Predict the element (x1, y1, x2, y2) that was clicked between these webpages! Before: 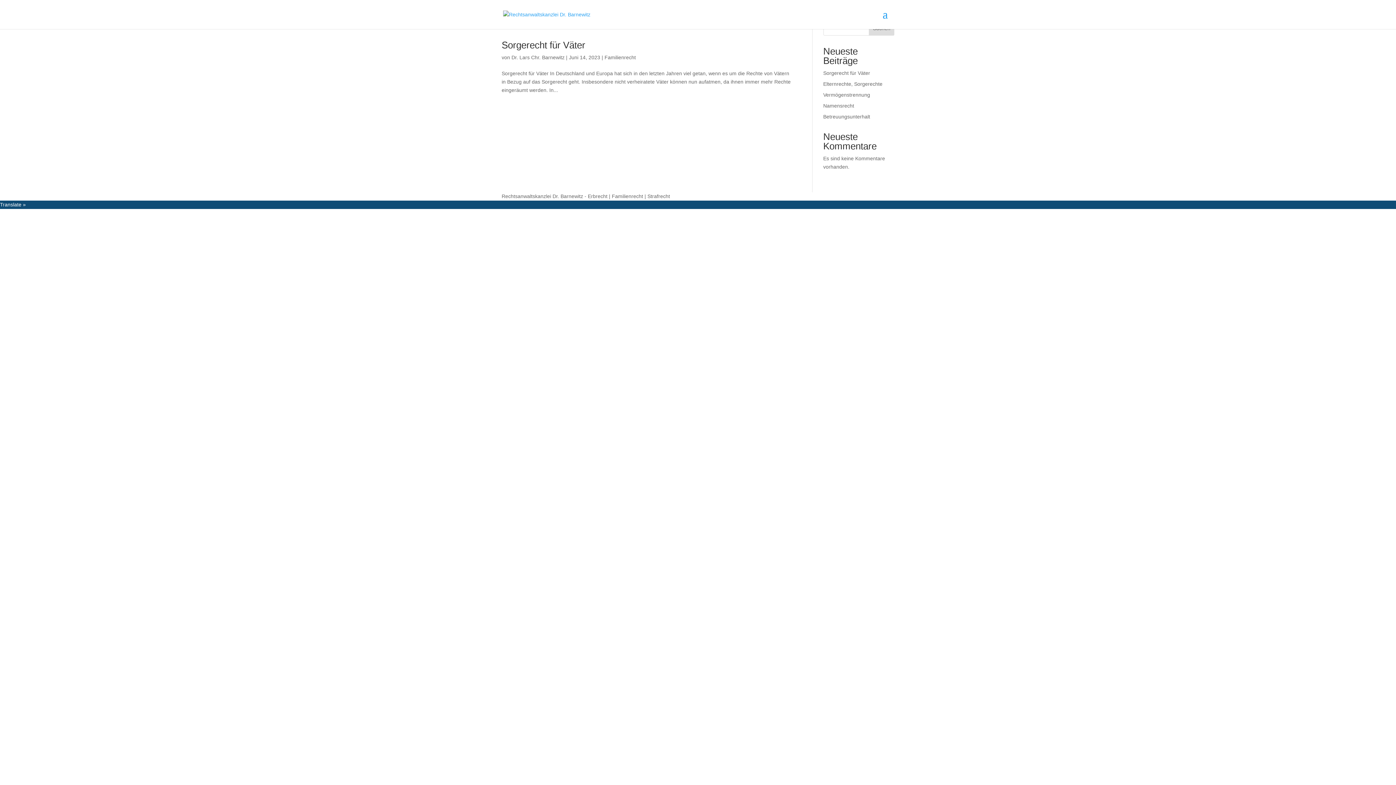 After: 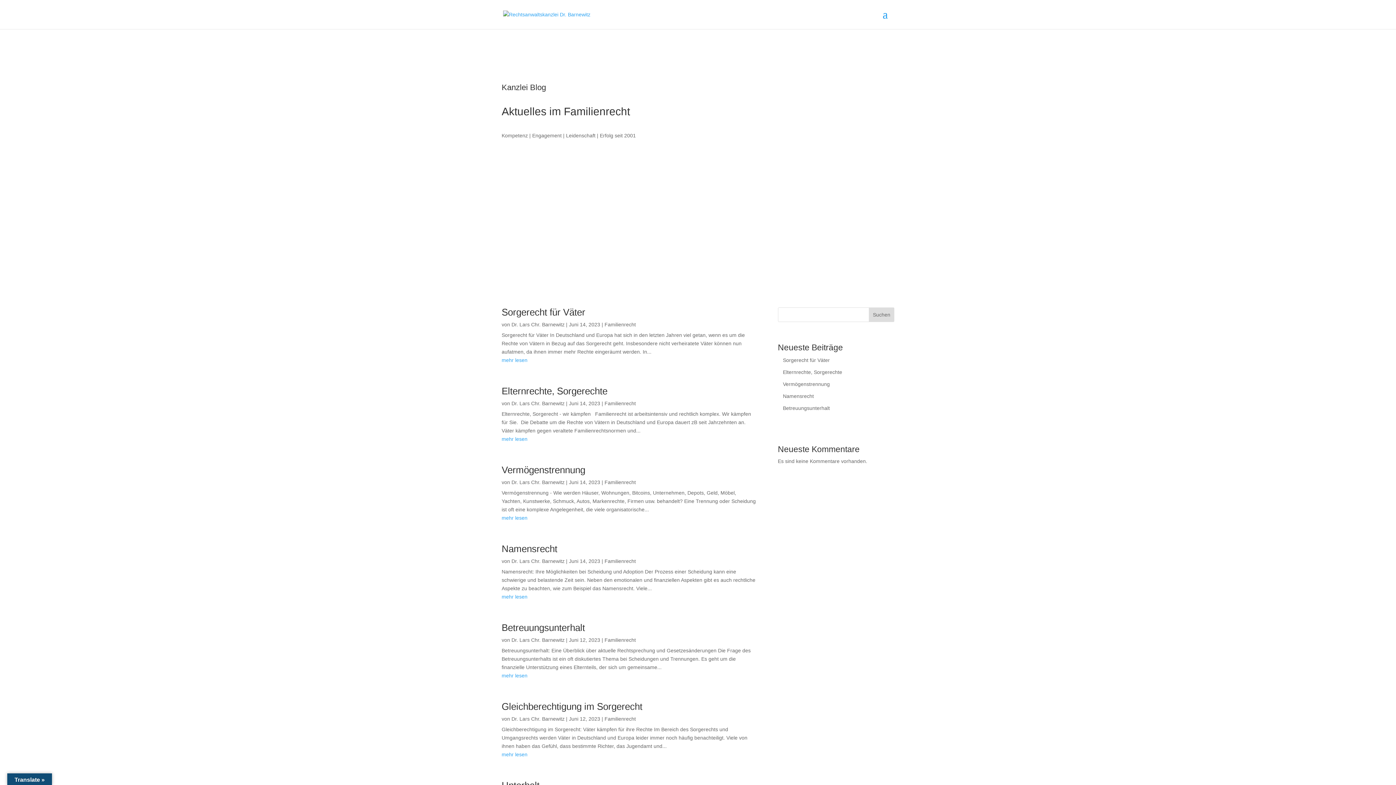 Action: bbox: (604, 54, 636, 60) label: Familienrecht